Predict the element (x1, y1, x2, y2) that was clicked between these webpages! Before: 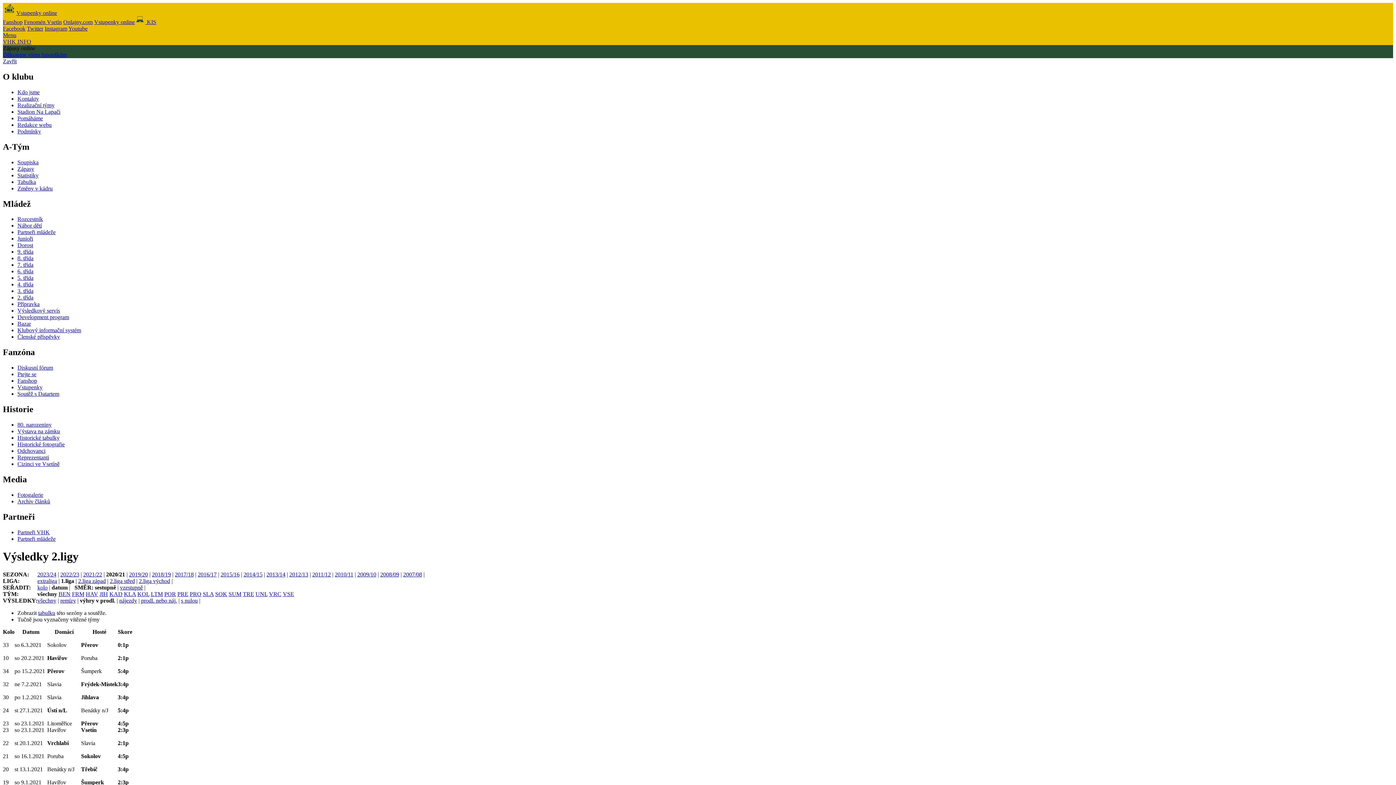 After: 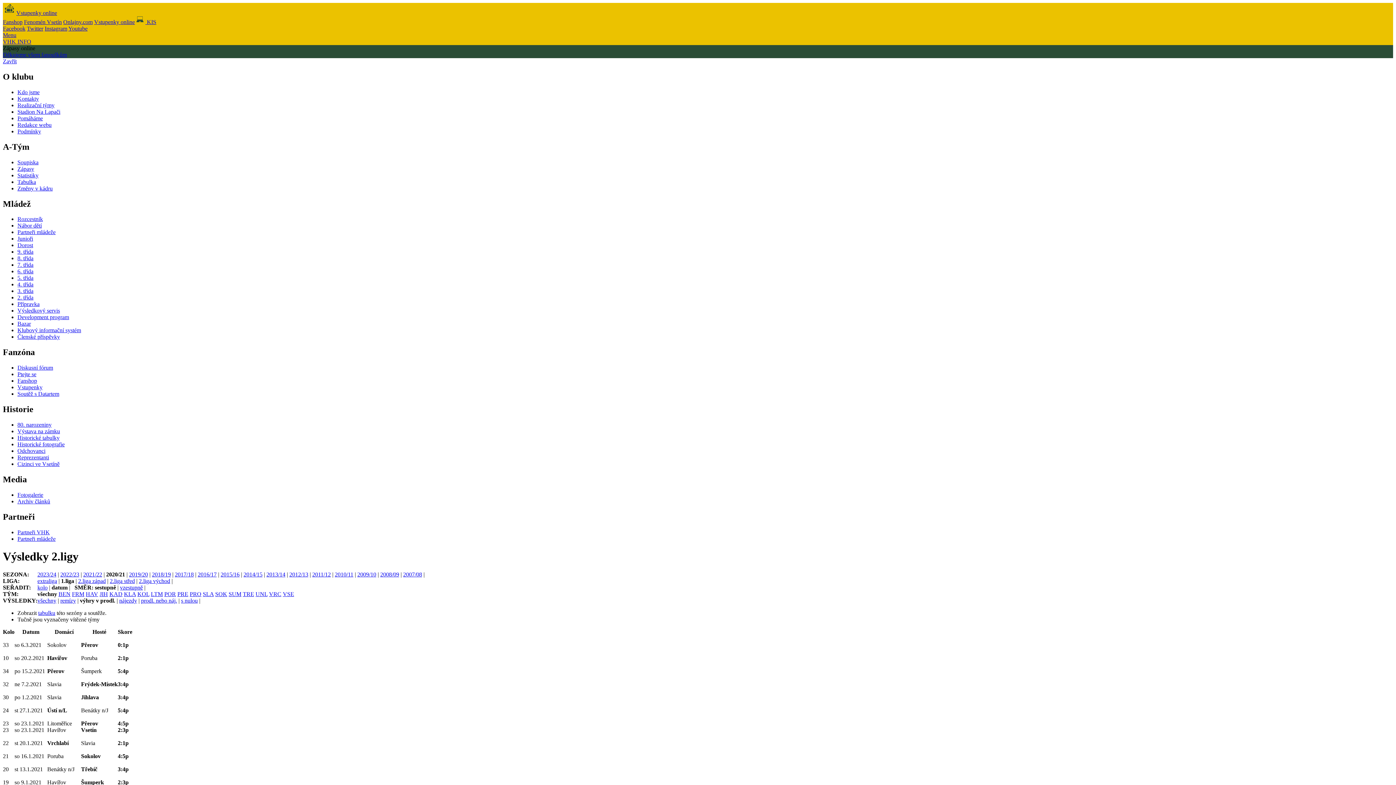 Action: bbox: (136, 18, 156, 25) label:  KIS